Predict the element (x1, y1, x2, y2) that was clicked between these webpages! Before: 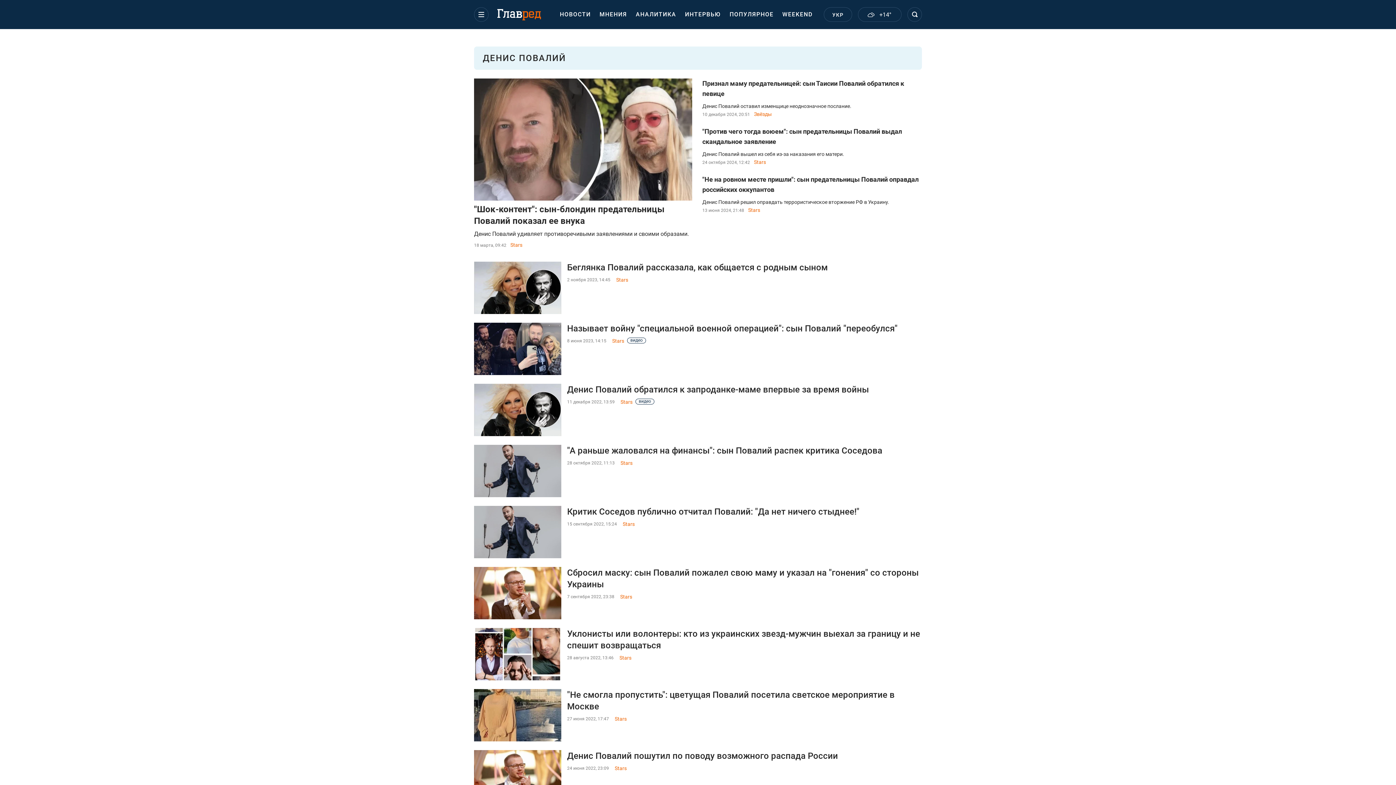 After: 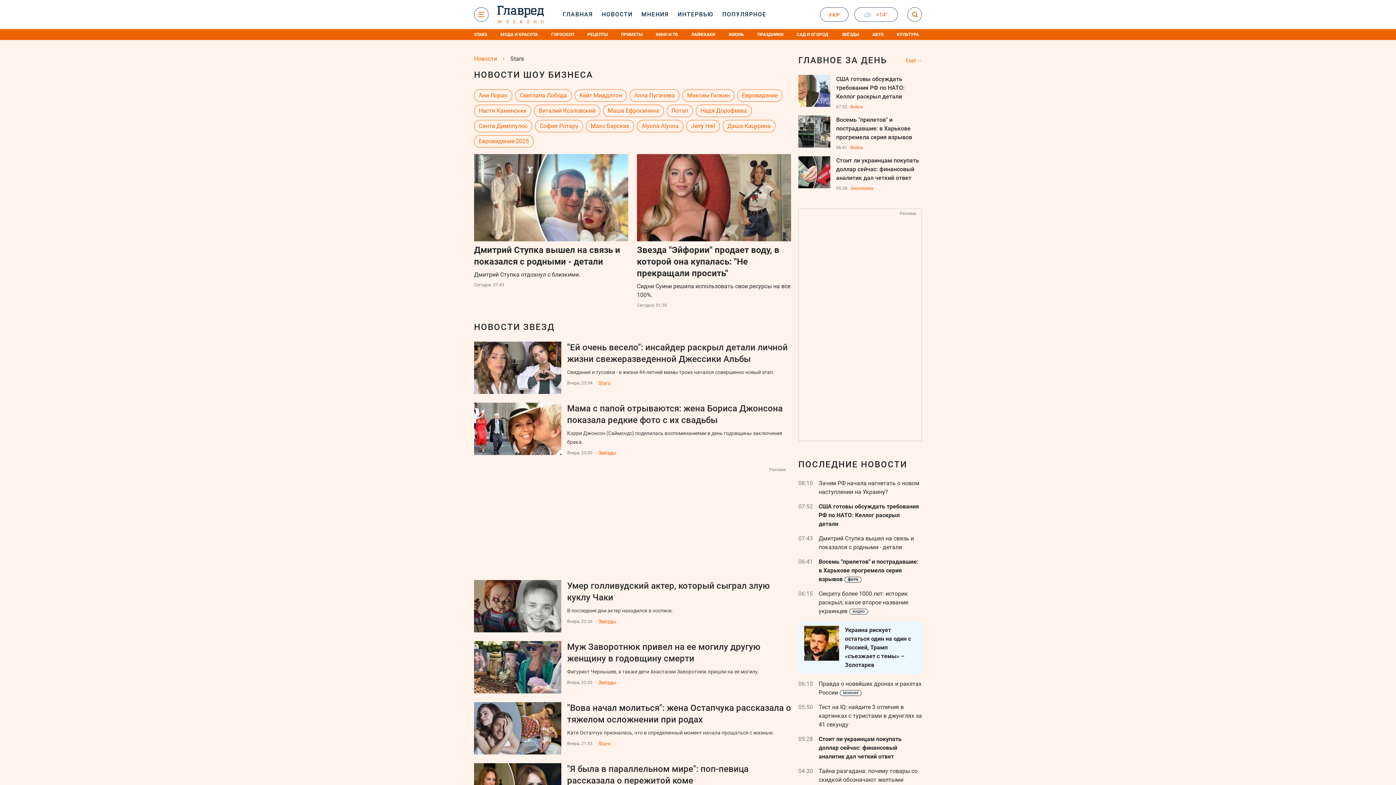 Action: label: Stars bbox: (612, 337, 624, 344)